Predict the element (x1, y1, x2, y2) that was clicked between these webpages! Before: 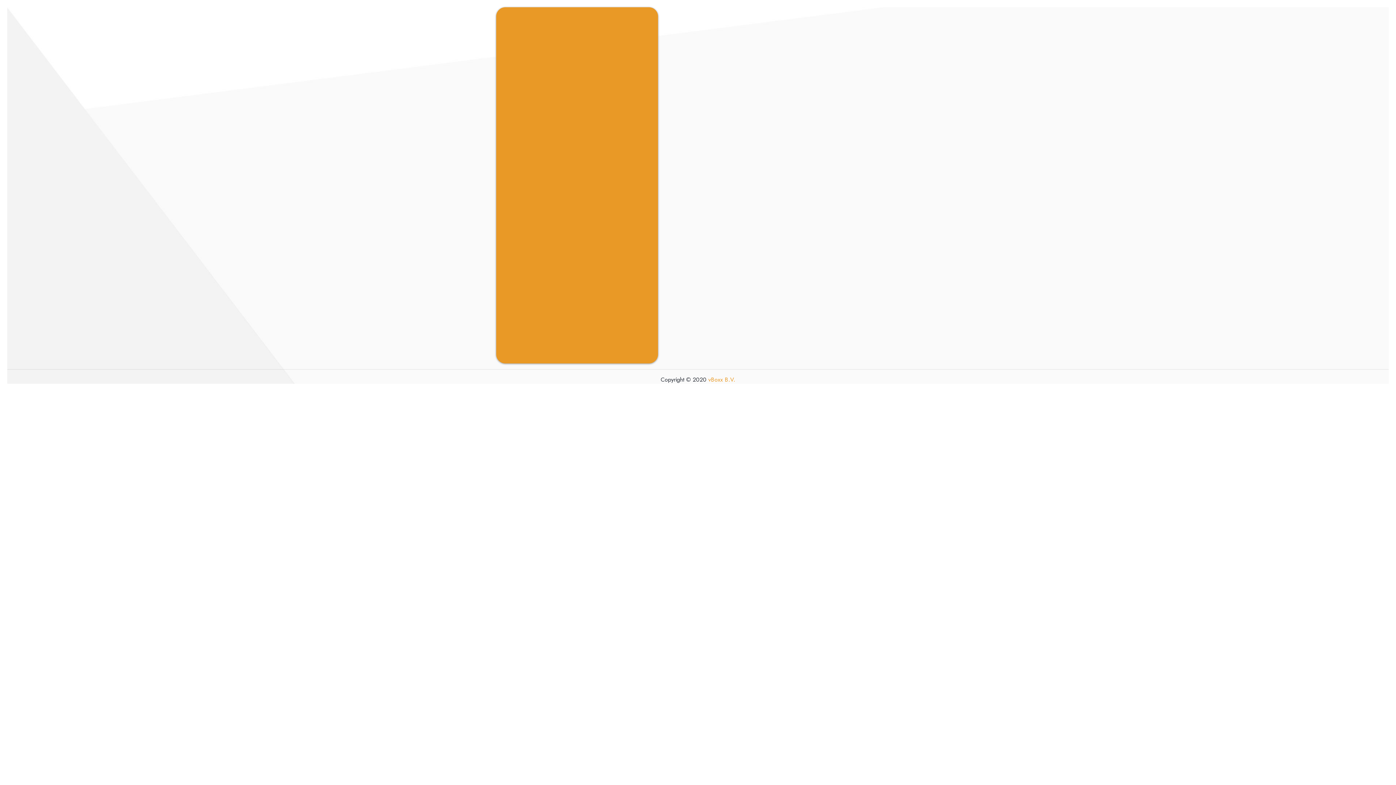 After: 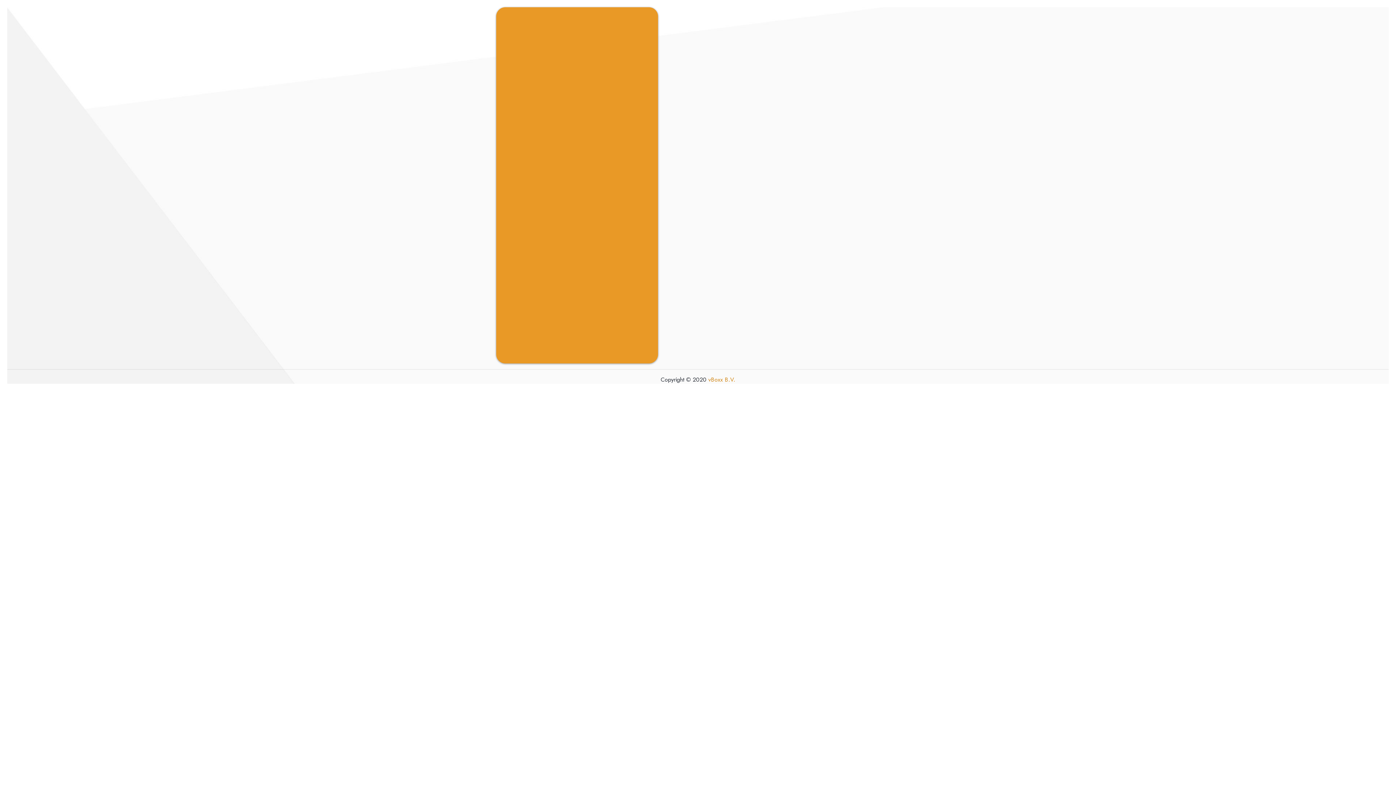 Action: label: vBoxx B.V. bbox: (708, 375, 735, 384)